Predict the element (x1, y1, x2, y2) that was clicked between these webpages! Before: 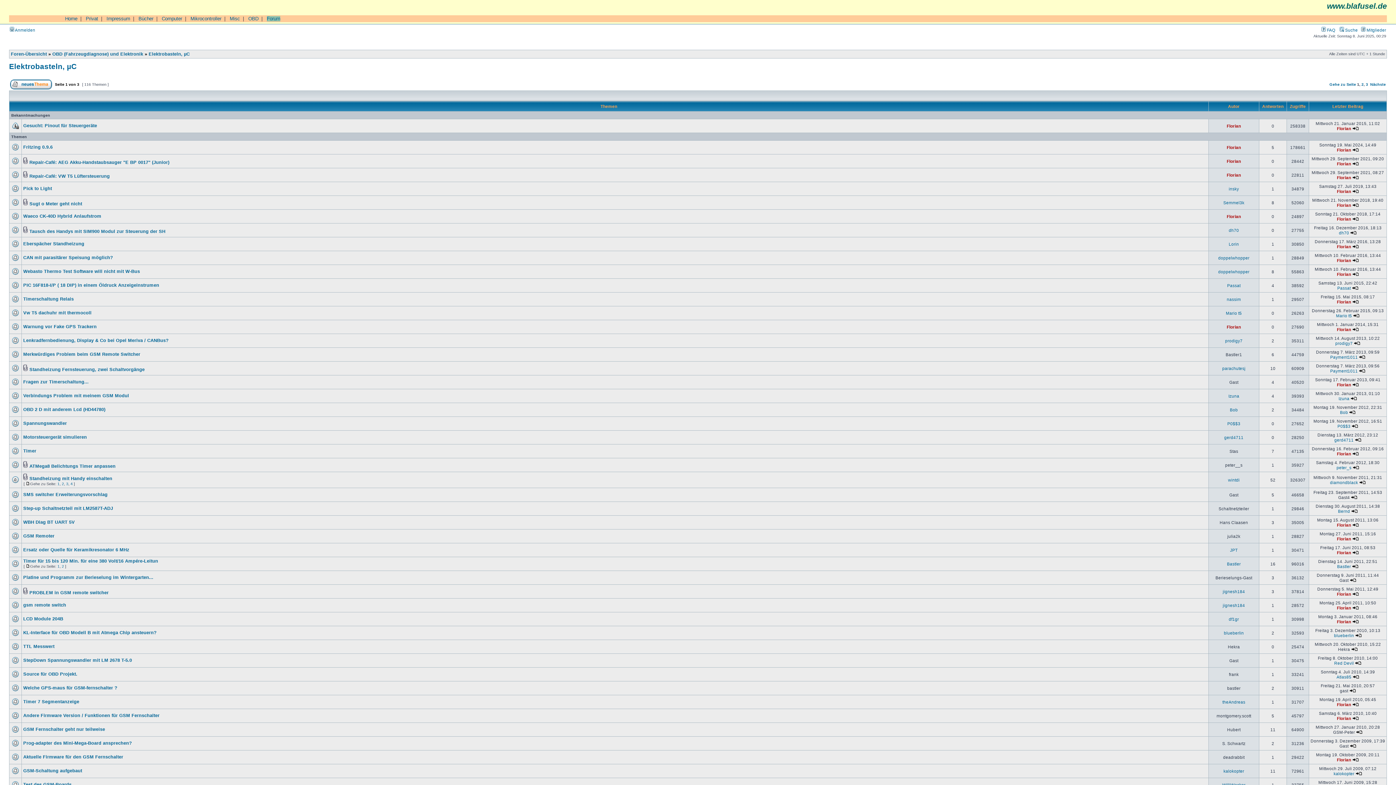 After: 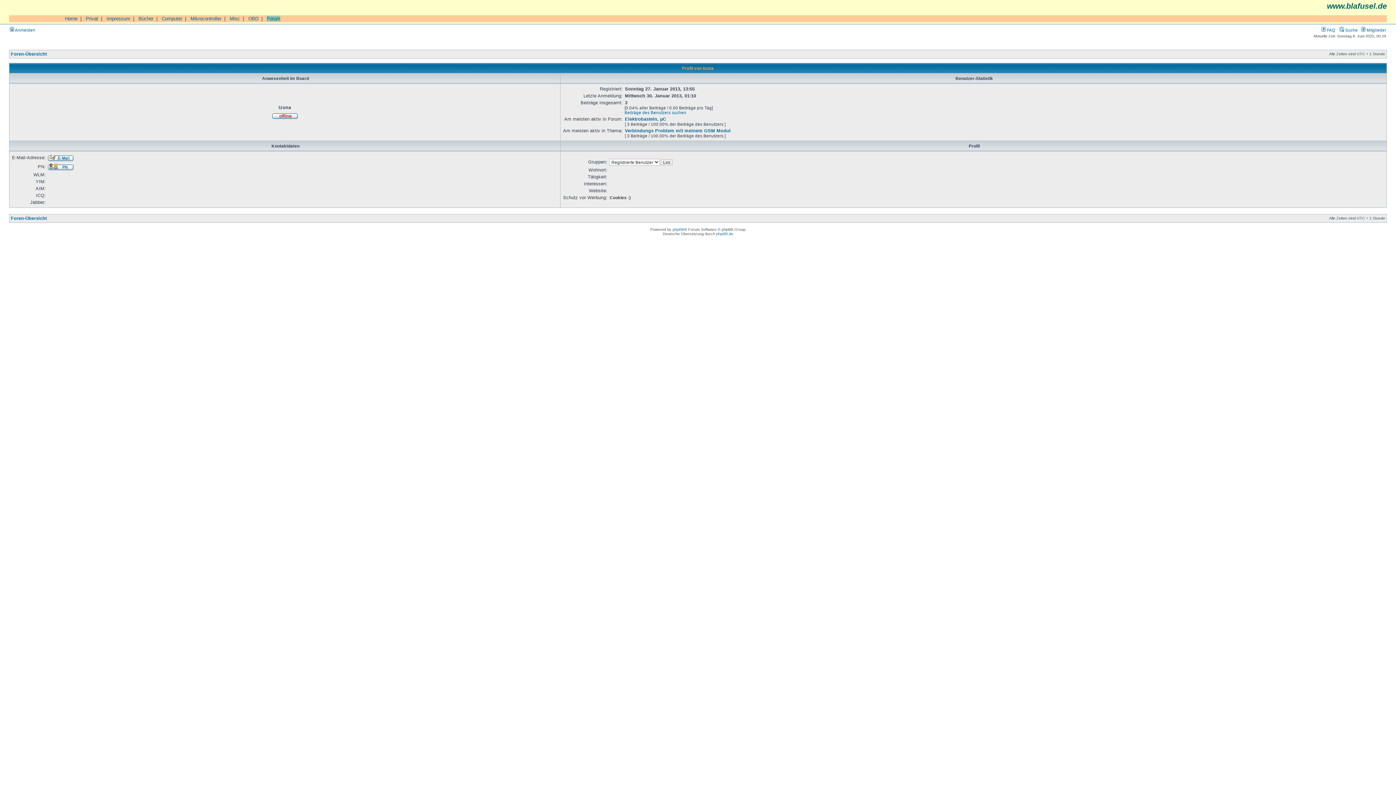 Action: bbox: (1228, 393, 1239, 398) label: Izuna